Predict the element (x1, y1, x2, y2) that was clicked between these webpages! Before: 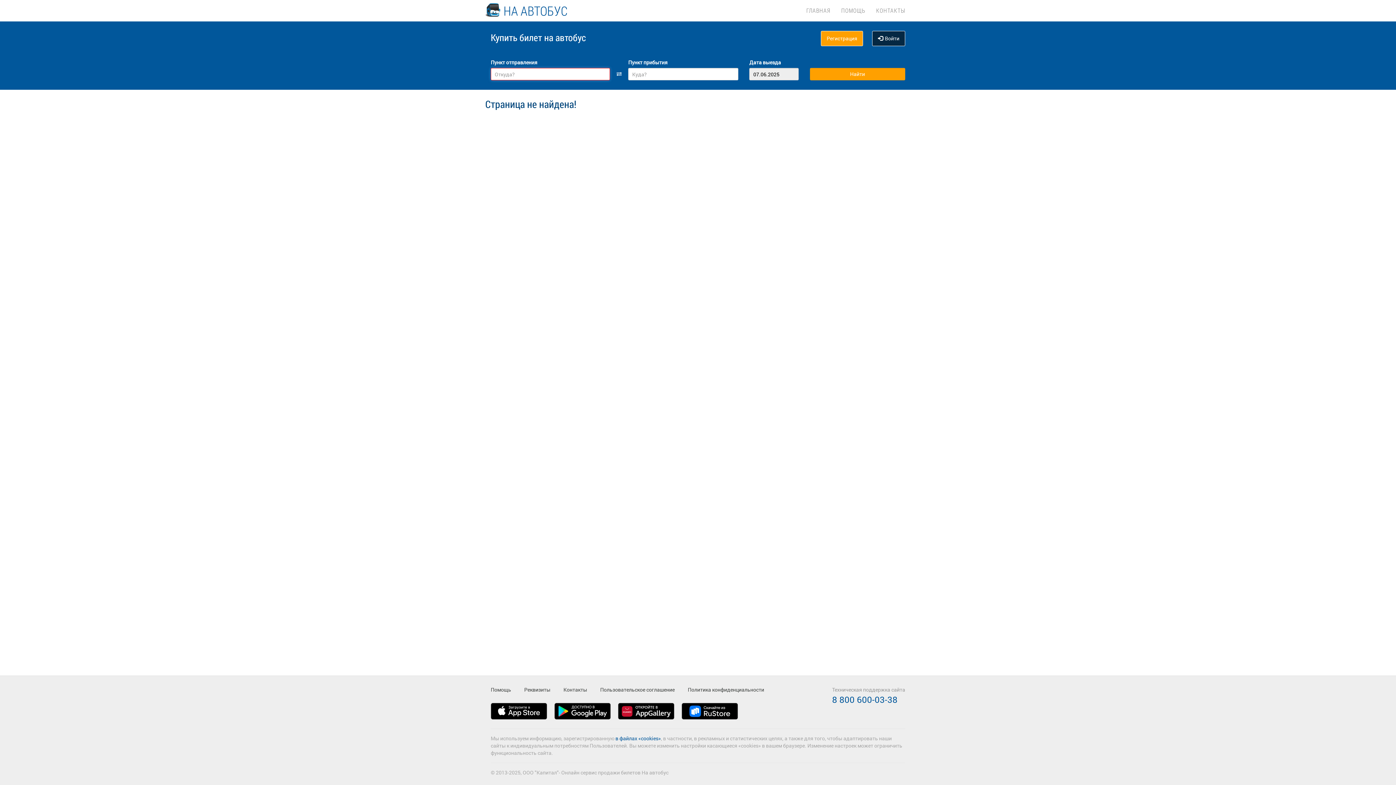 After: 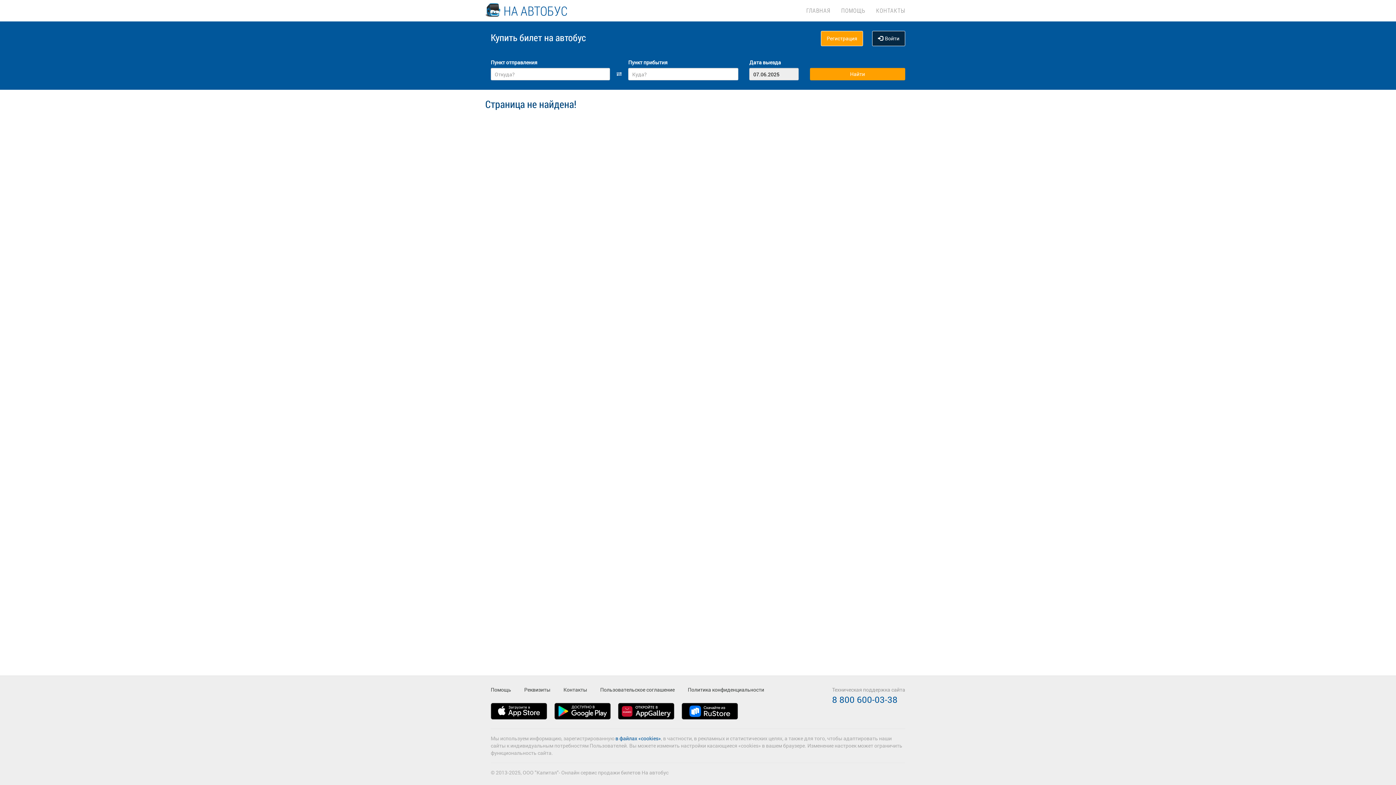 Action: bbox: (832, 694, 897, 705) label: 8 800 600-03-38